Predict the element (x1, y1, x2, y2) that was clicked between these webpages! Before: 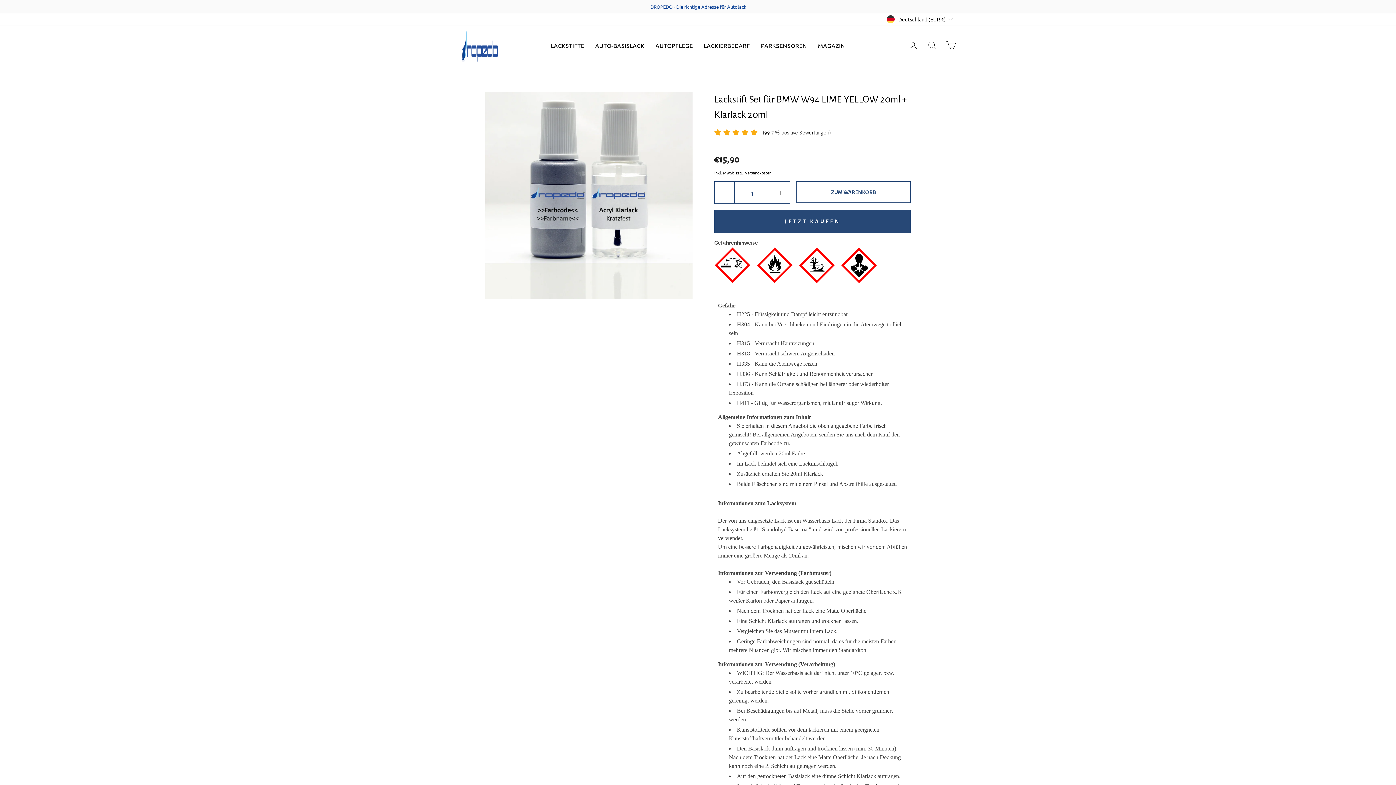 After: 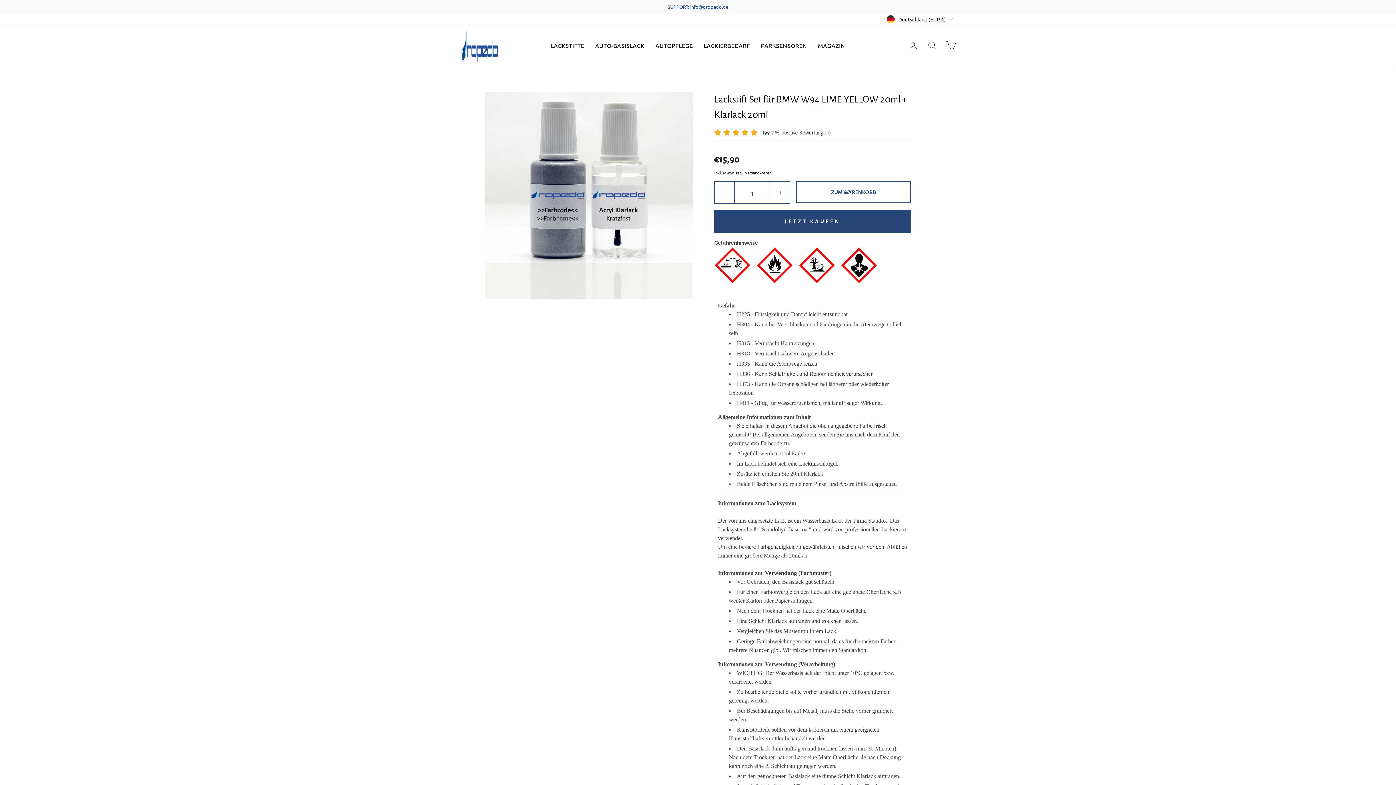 Action: label: Lackstift Set für BMW W94 LIME YELLOW 20ml + Klarlack 20ml bbox: (714, 91, 910, 122)